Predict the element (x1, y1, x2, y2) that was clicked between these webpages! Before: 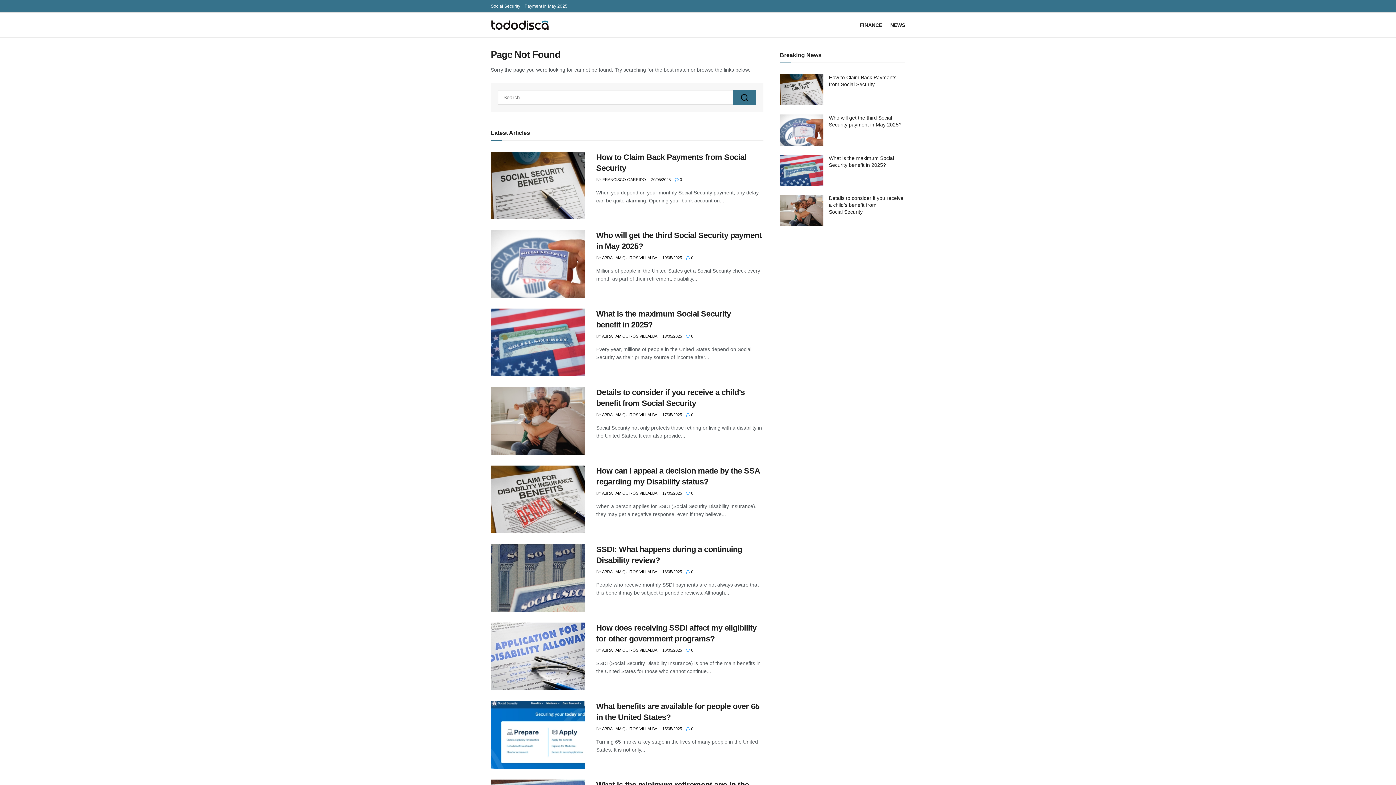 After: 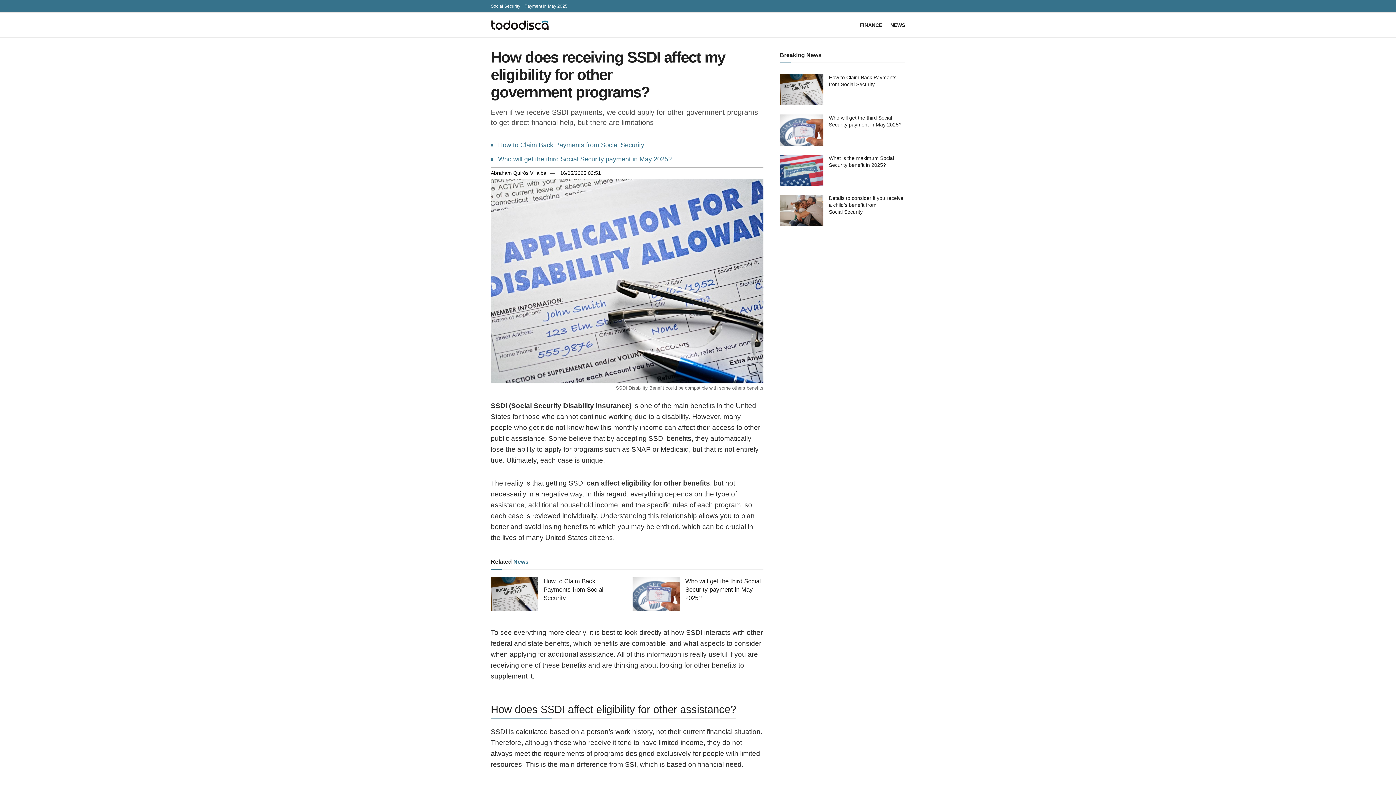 Action: bbox: (661, 648, 682, 652) label:  16/05/2025